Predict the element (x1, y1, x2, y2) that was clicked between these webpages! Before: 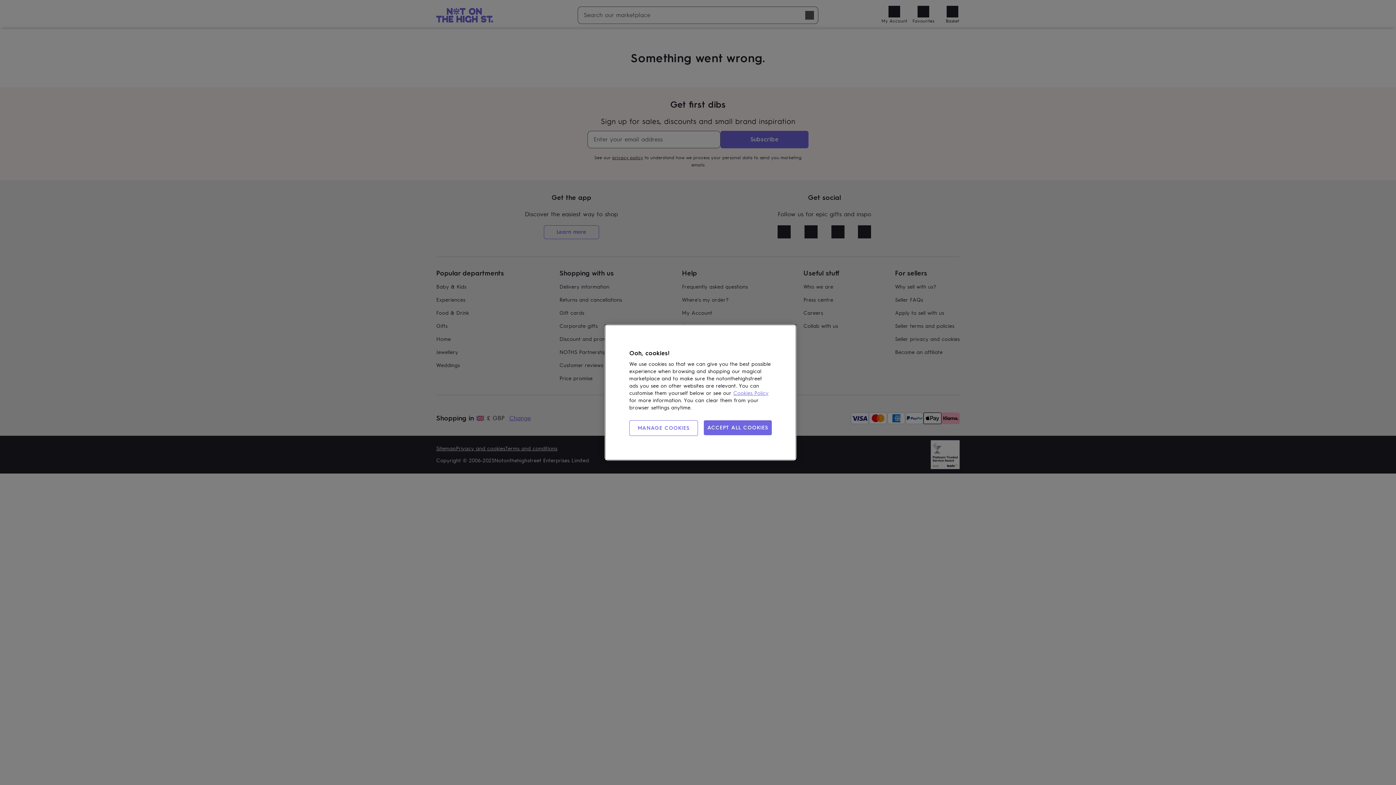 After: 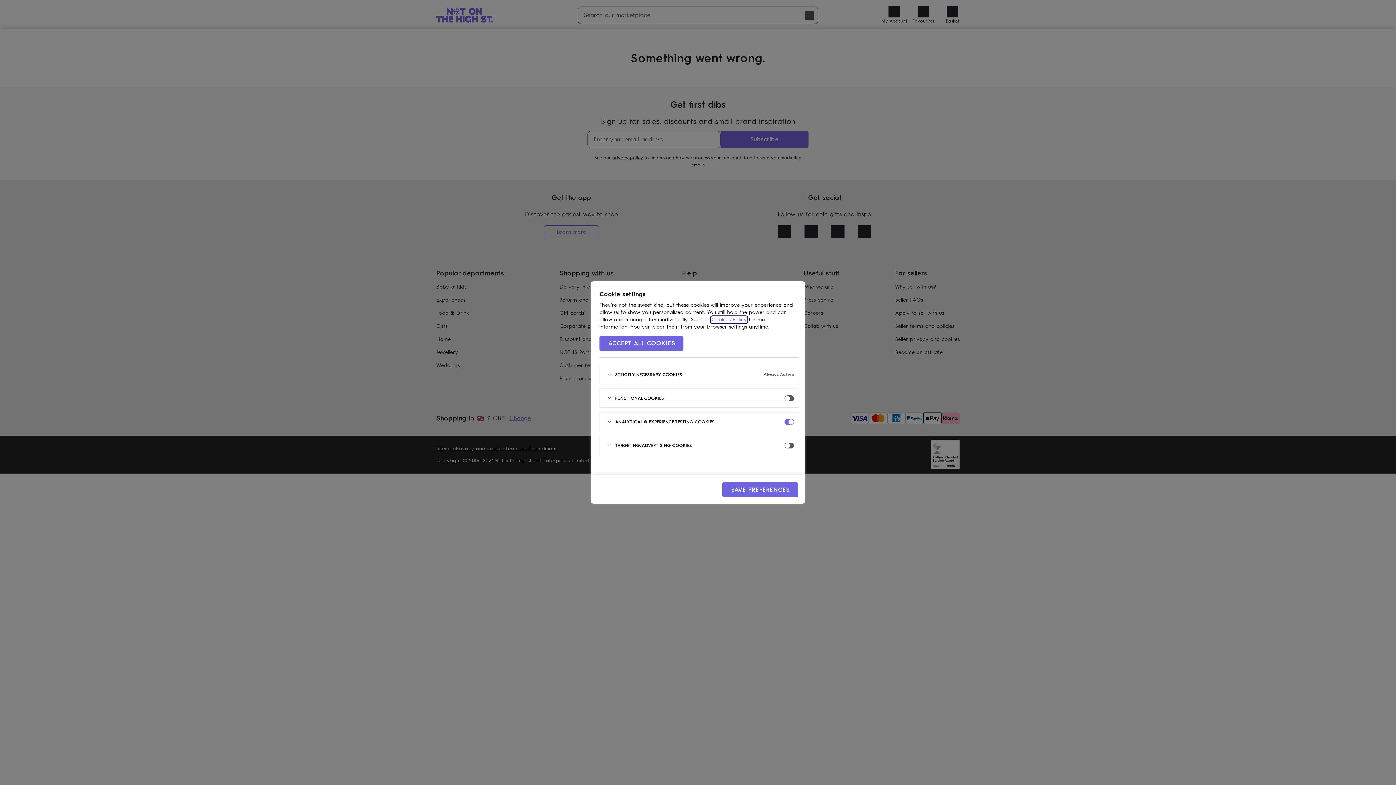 Action: label: MANAGE COOKIES bbox: (629, 420, 698, 436)